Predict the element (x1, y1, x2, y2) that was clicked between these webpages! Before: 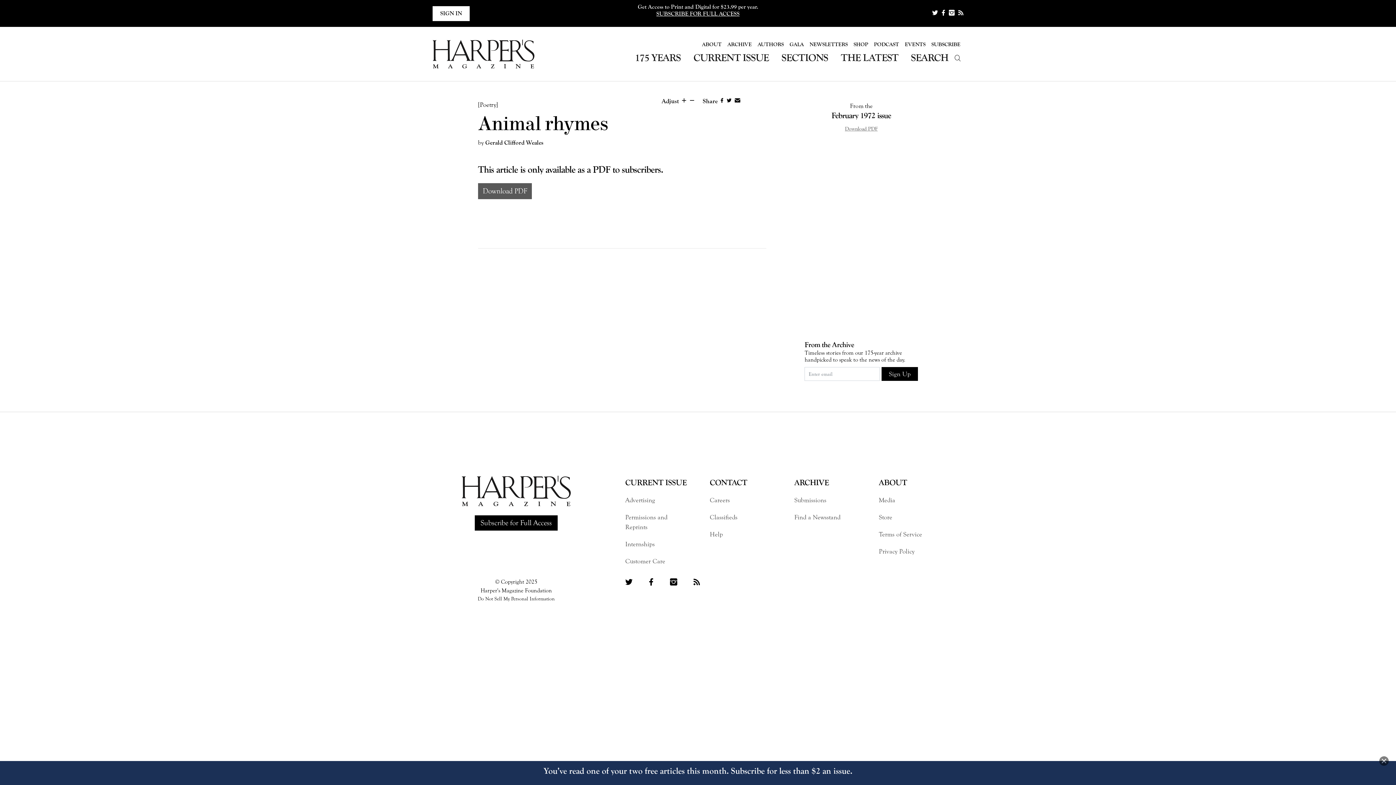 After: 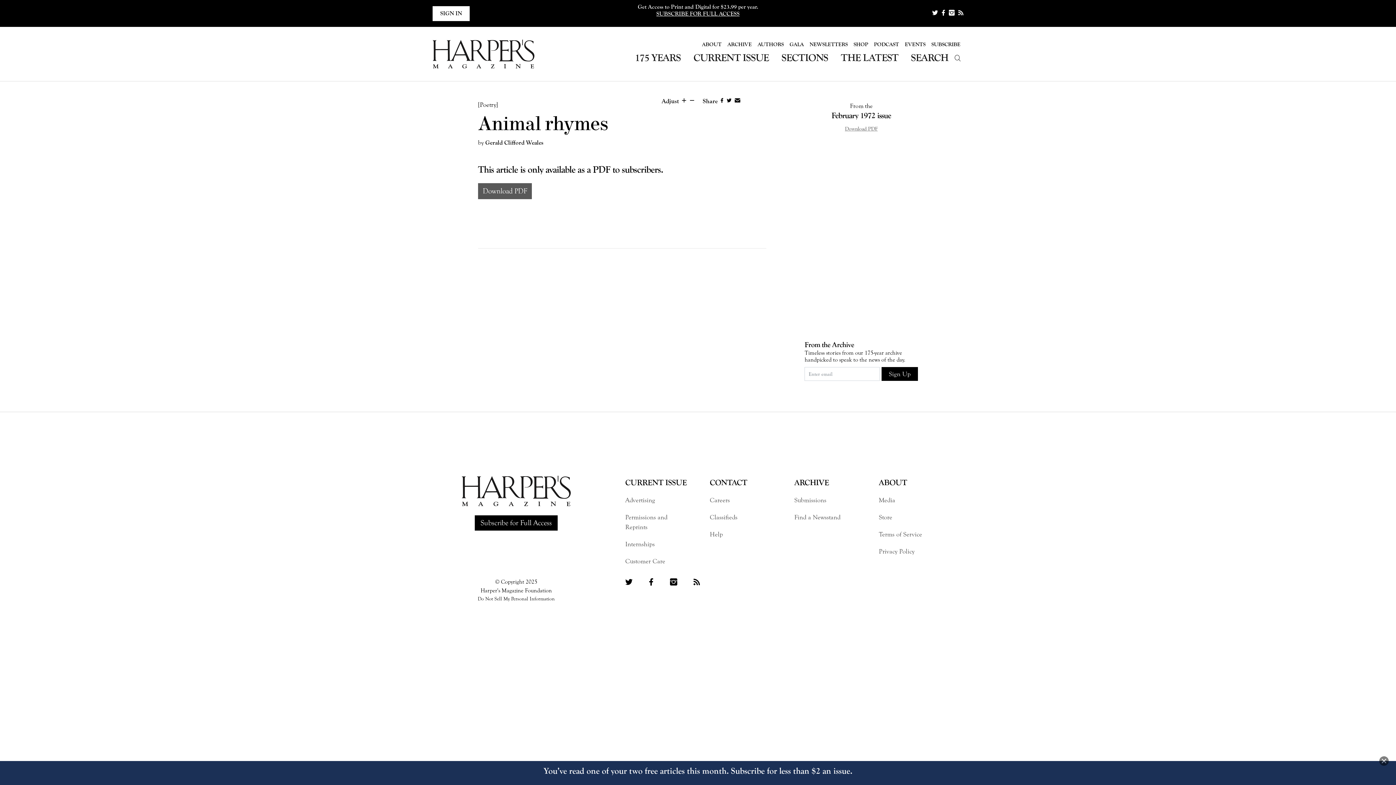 Action: label: Share on Twitter bbox: (725, 98, 733, 103)